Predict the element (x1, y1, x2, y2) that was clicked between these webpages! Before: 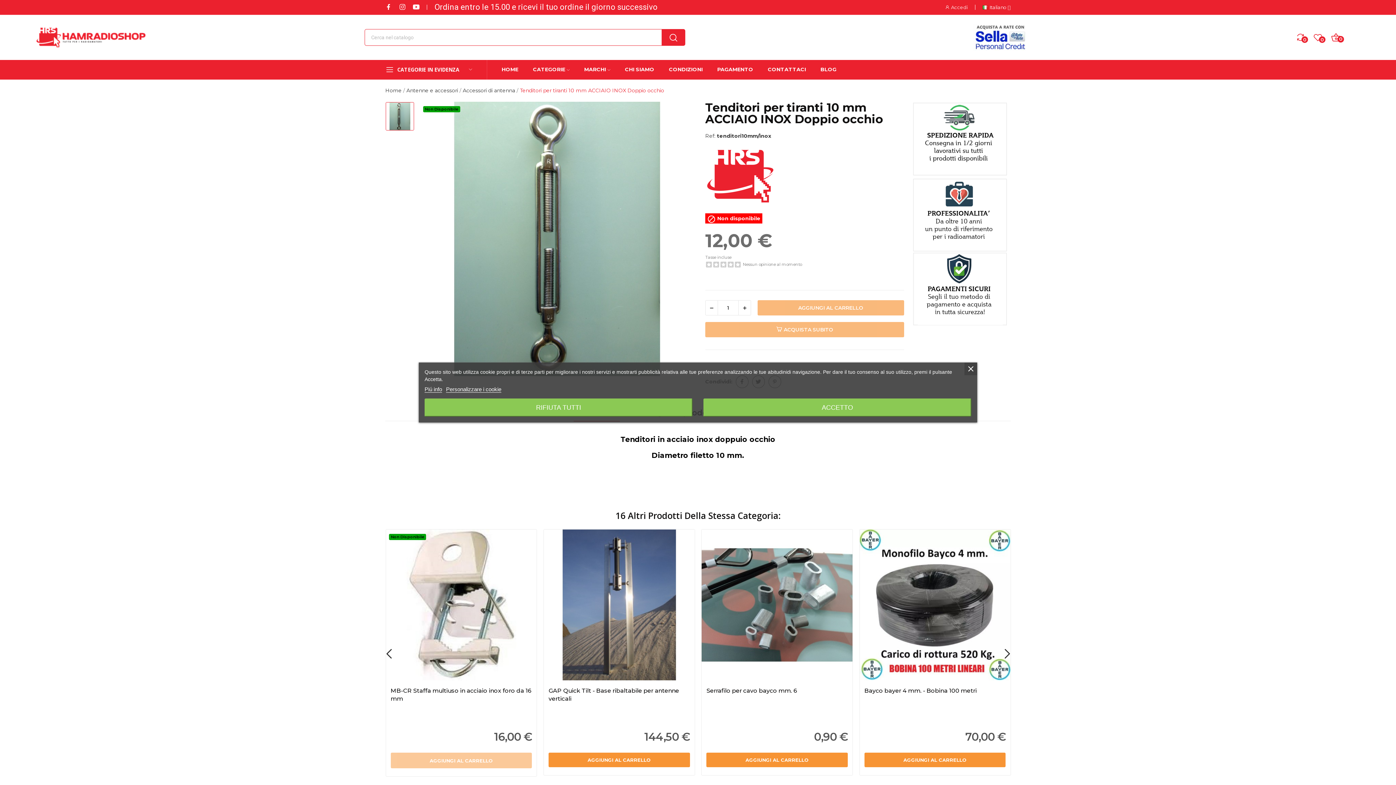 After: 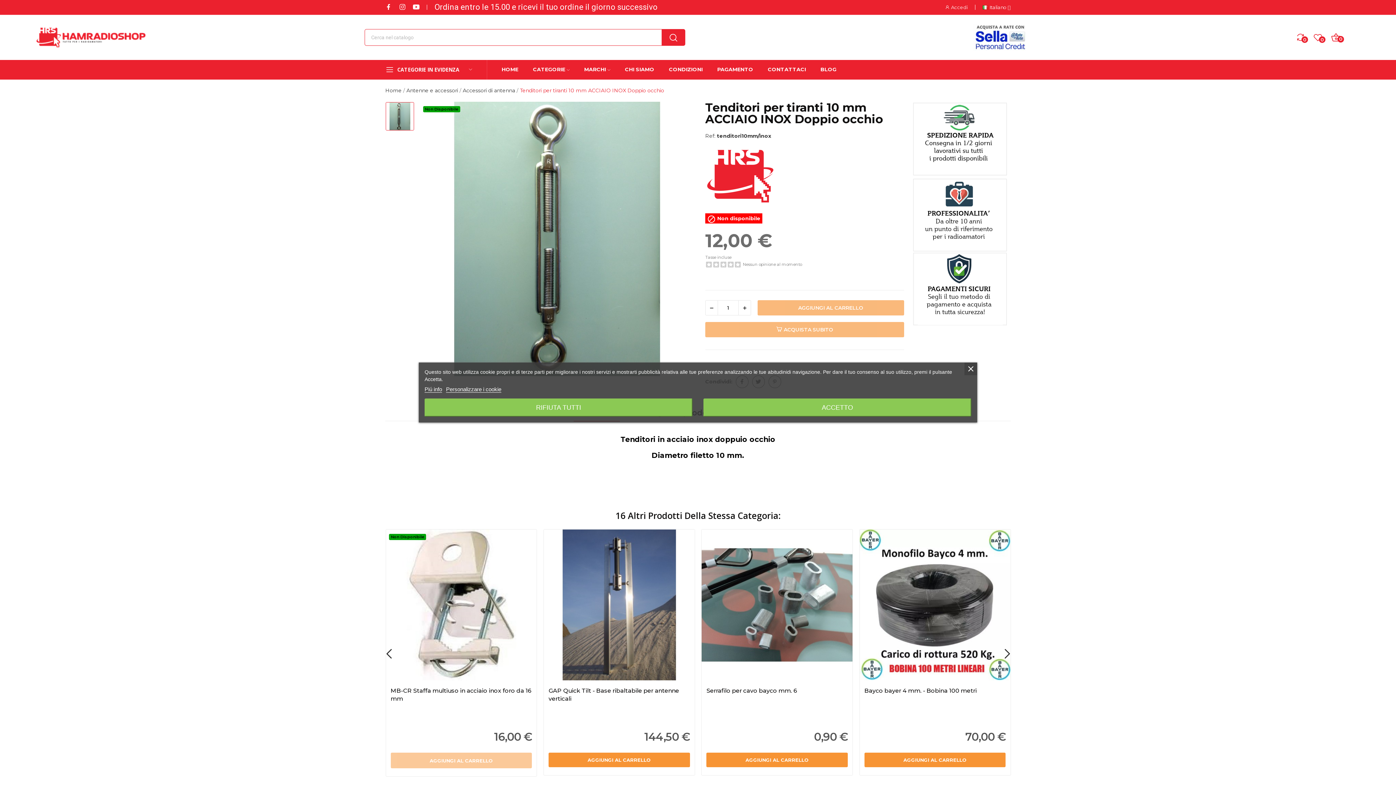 Action: bbox: (424, 386, 442, 392) label: Piú info